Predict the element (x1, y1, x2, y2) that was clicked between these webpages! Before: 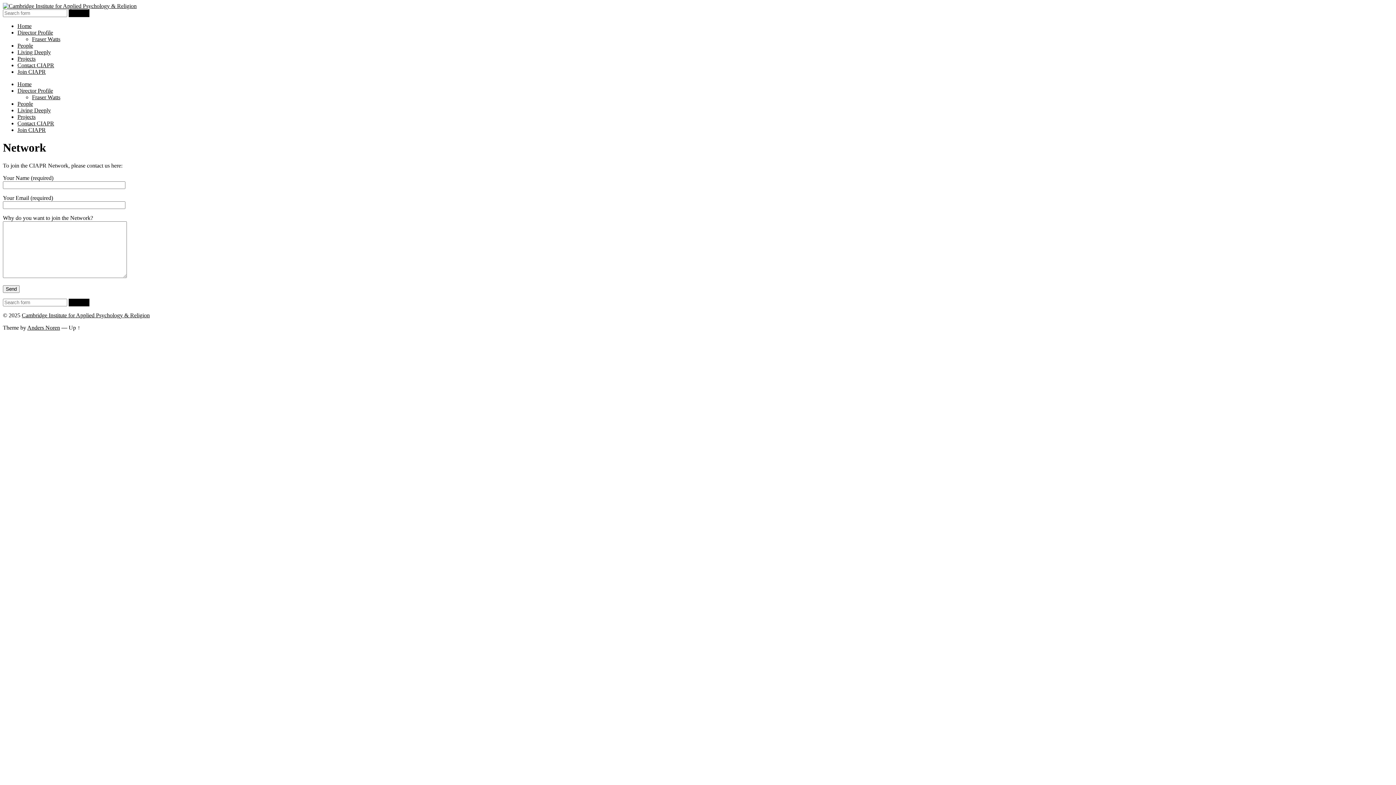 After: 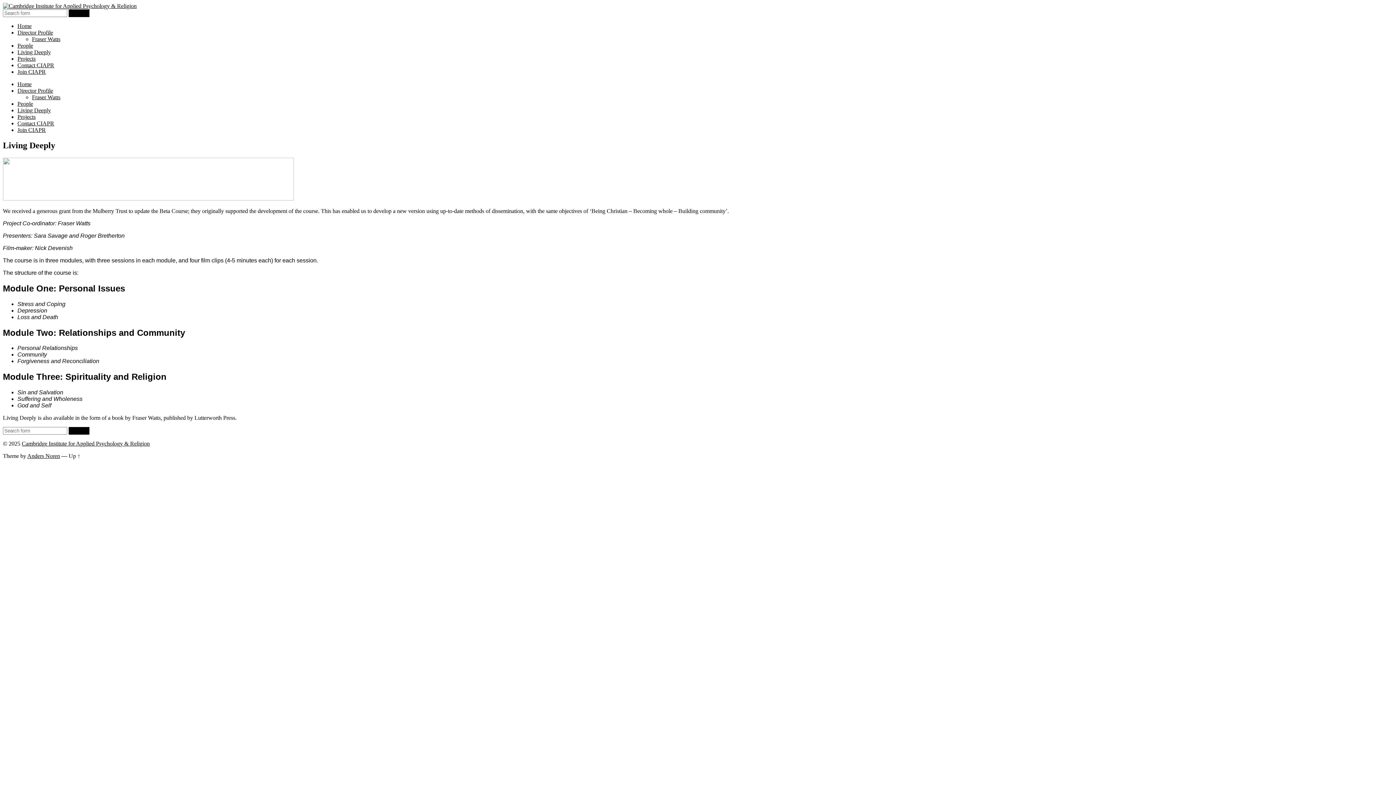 Action: bbox: (17, 49, 50, 55) label: Living Deeply